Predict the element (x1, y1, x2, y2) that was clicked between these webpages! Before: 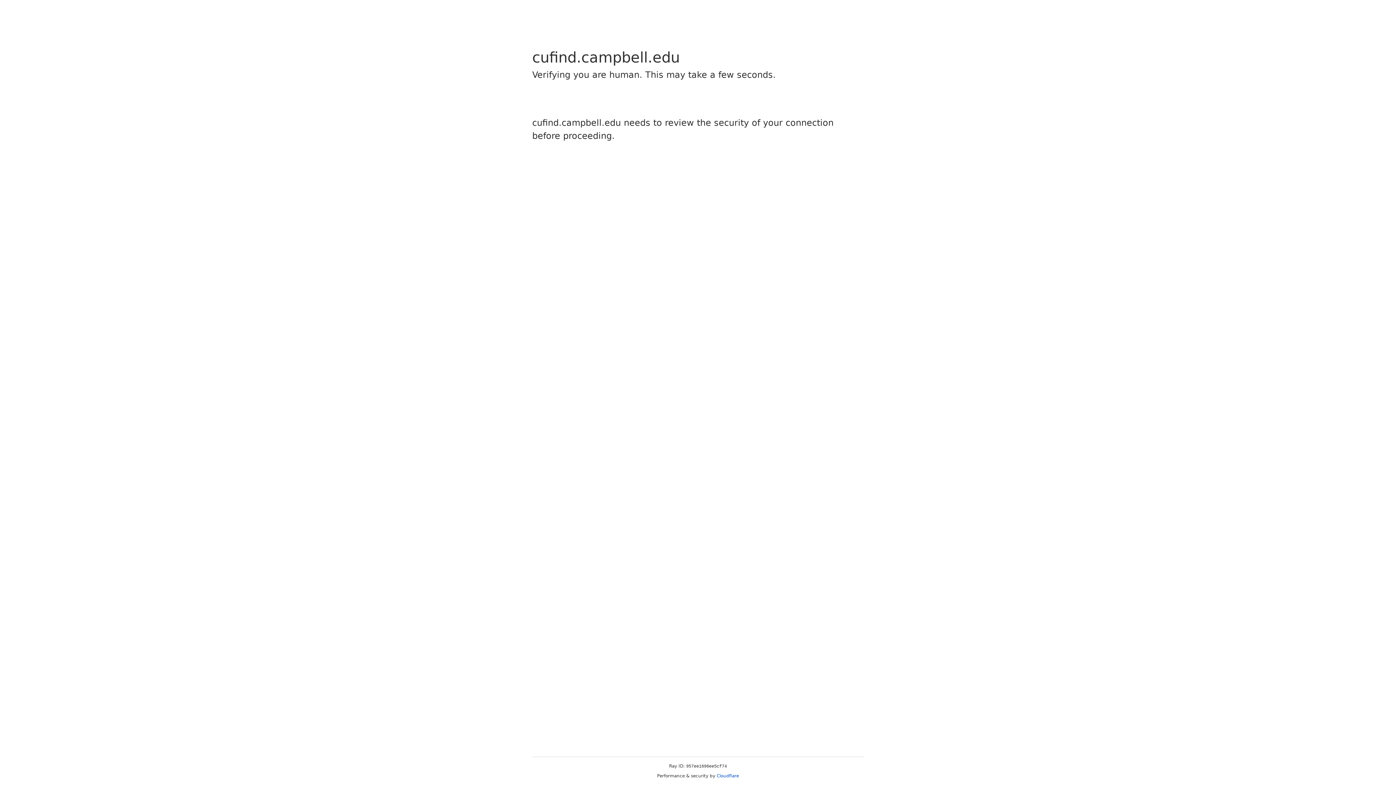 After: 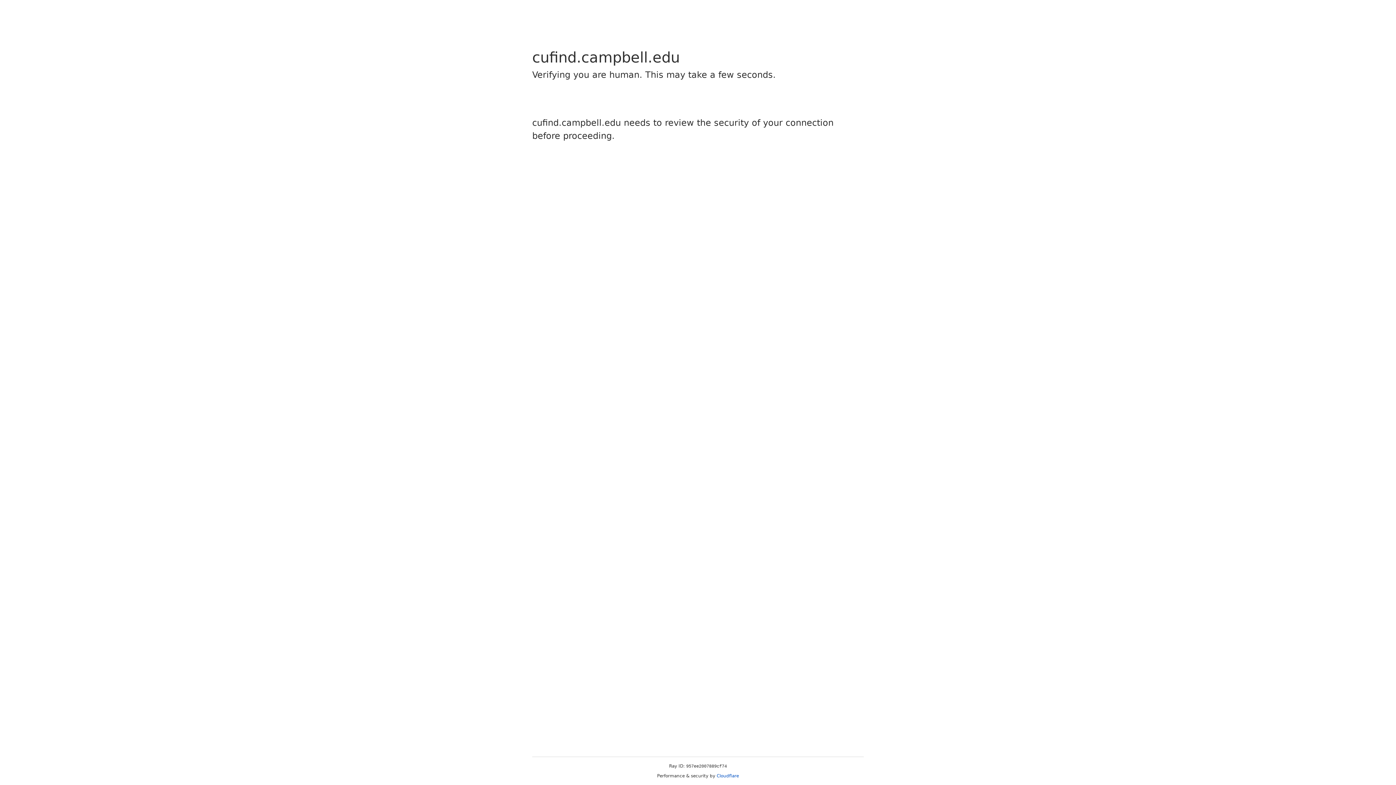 Action: bbox: (716, 773, 739, 778) label: Cloudflare